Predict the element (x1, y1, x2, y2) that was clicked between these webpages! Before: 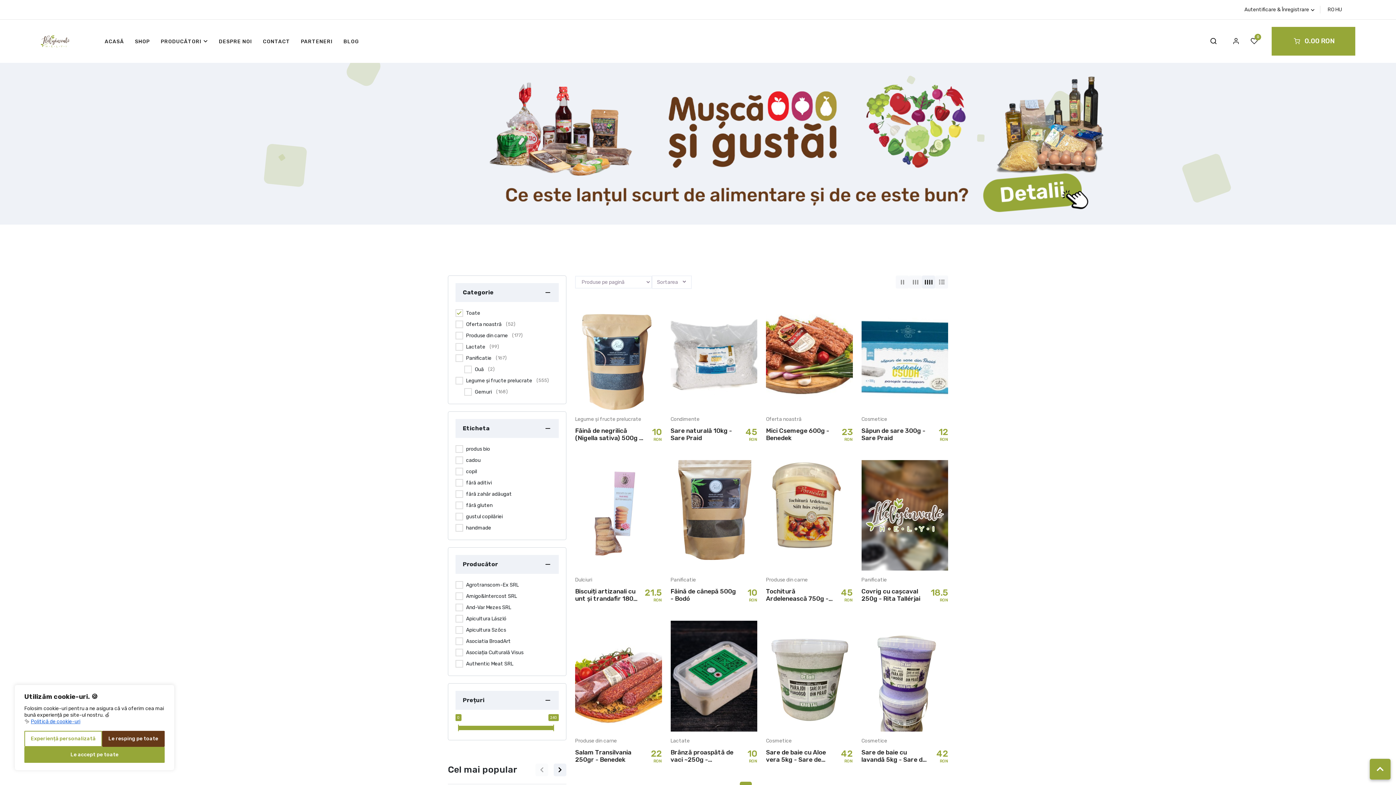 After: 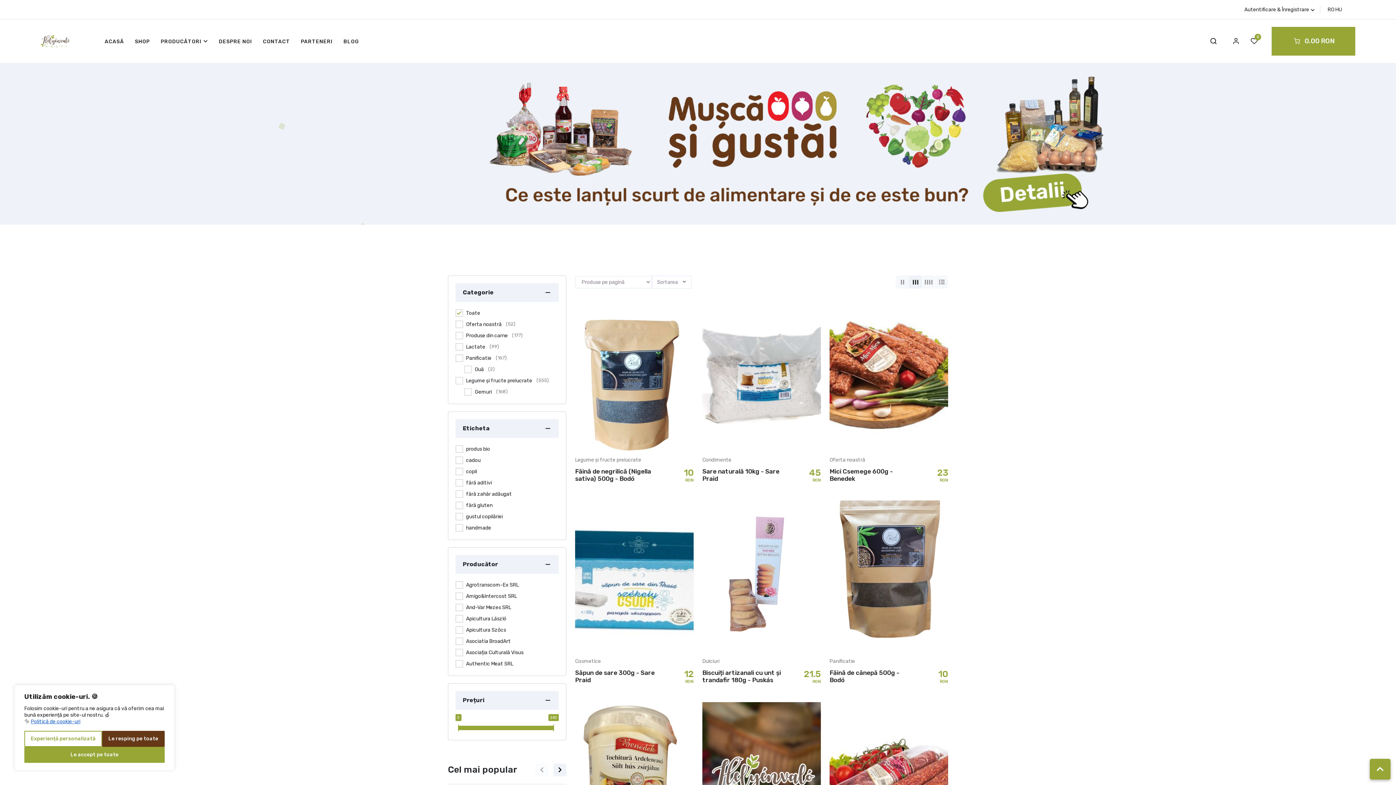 Action: bbox: (909, 101, 922, 114)